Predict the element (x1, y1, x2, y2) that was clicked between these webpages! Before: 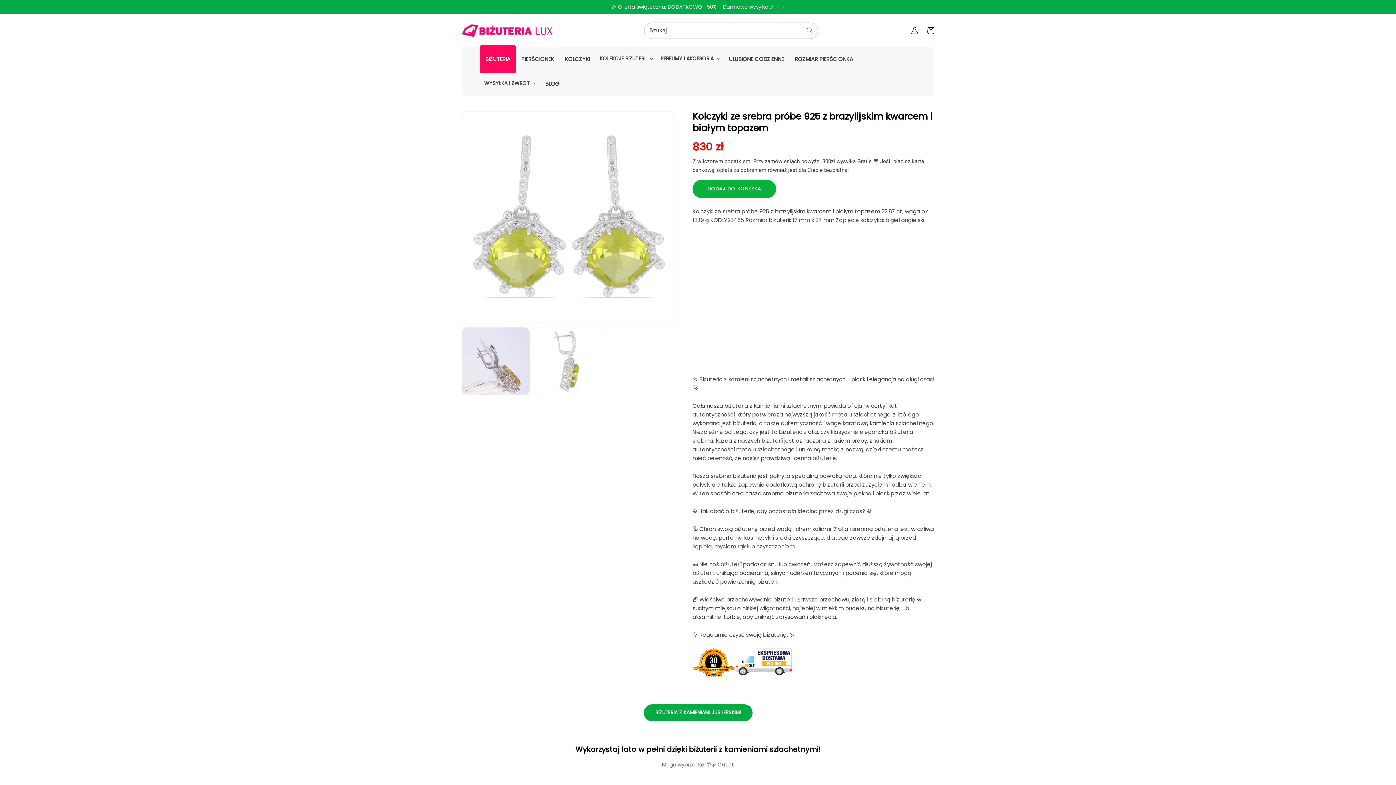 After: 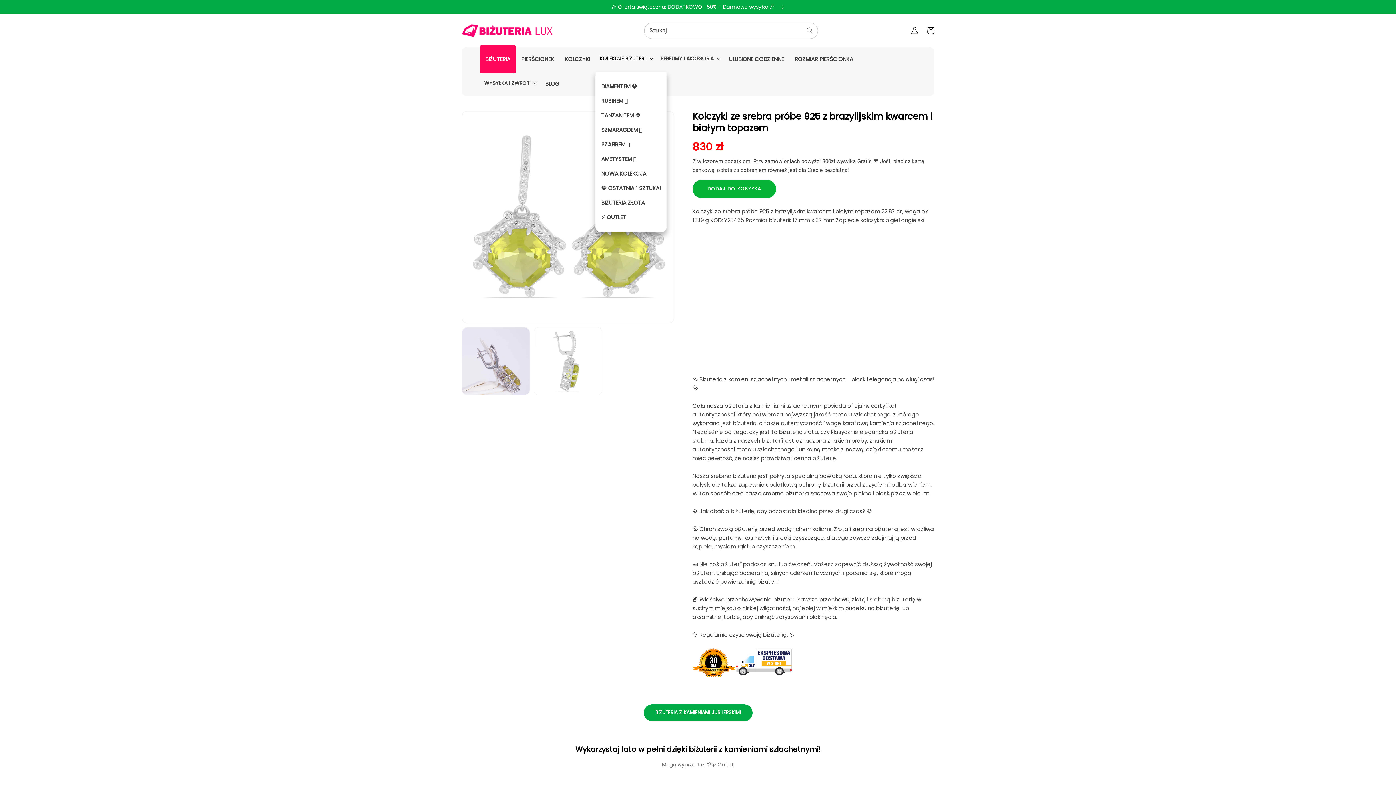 Action: bbox: (595, 46, 656, 70) label: KOLEKCJE BIŻUTERII